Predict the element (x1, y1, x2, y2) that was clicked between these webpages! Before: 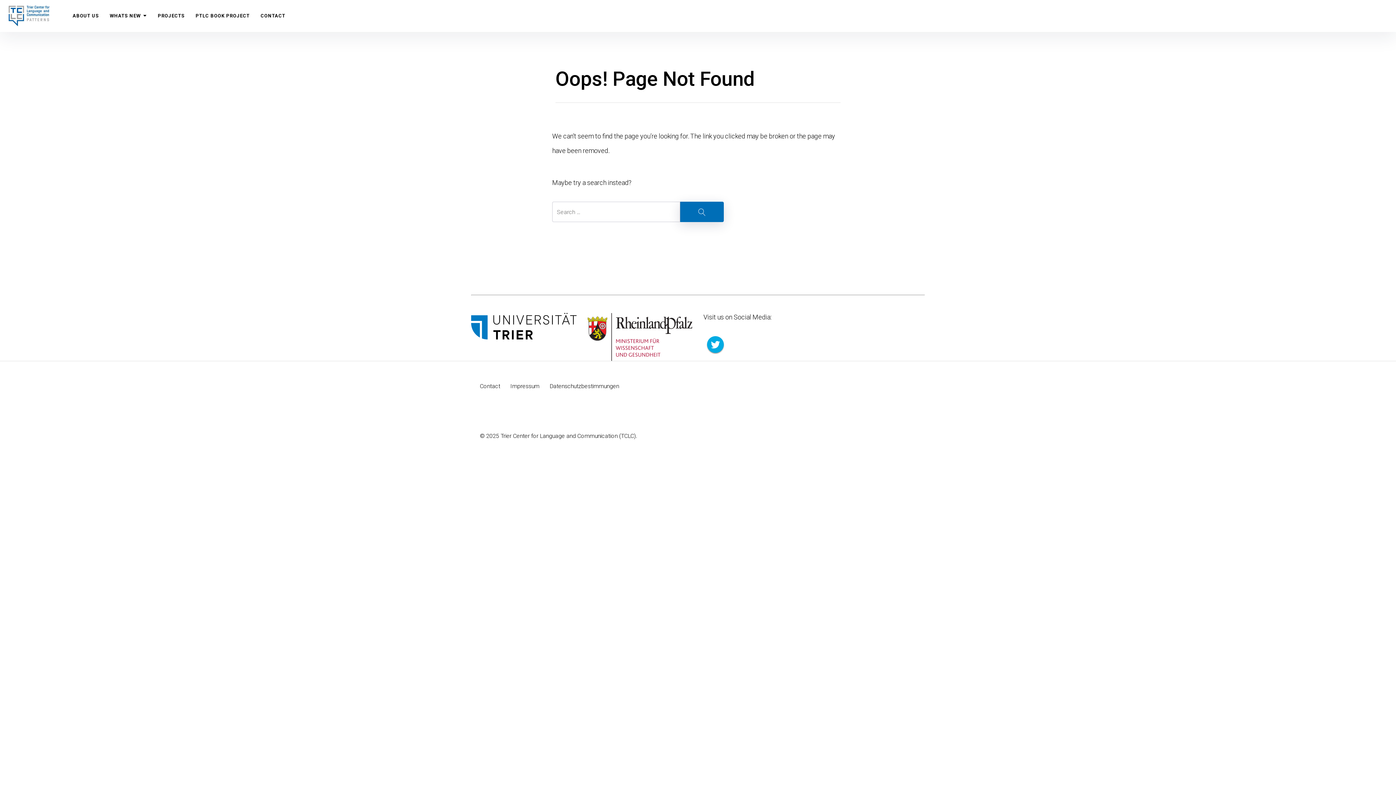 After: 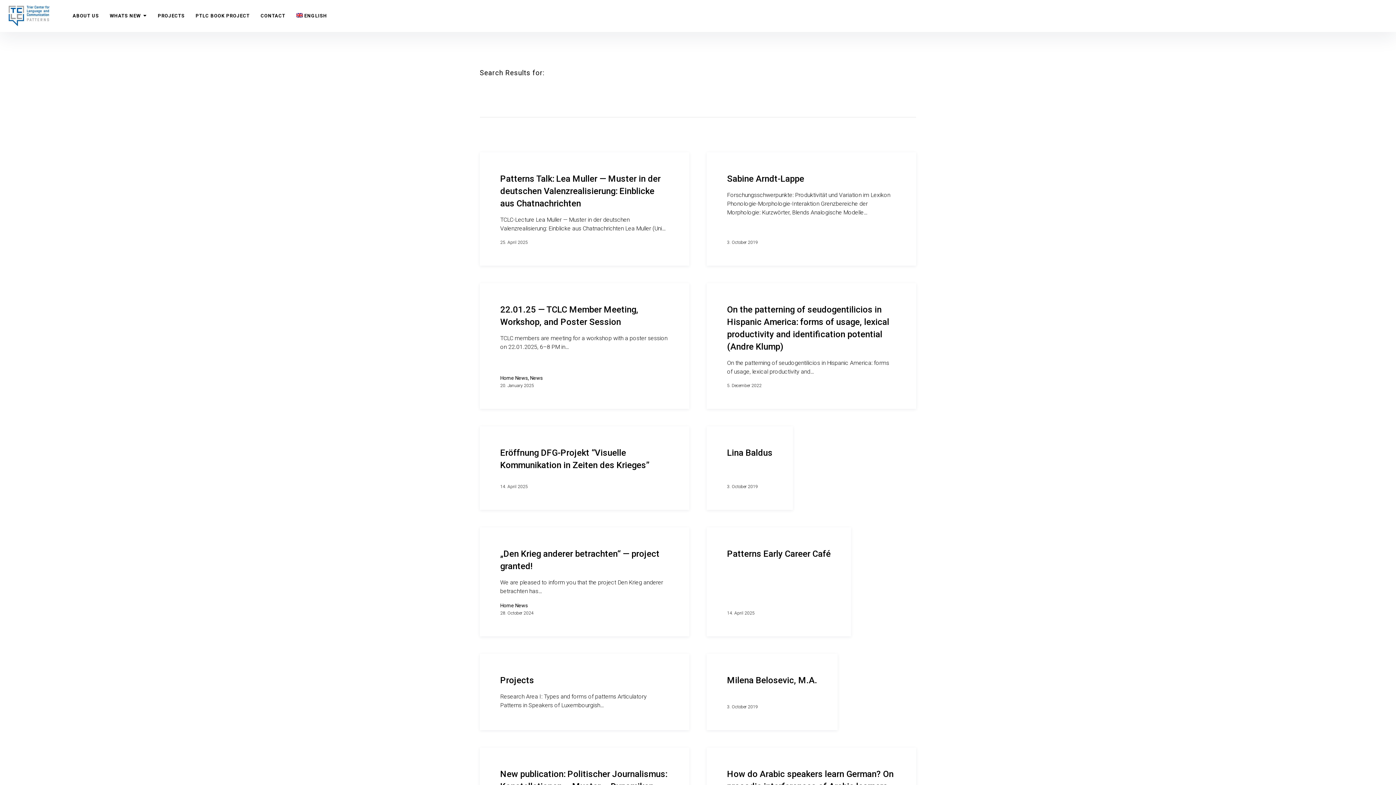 Action: label: Search bbox: (680, 201, 724, 222)